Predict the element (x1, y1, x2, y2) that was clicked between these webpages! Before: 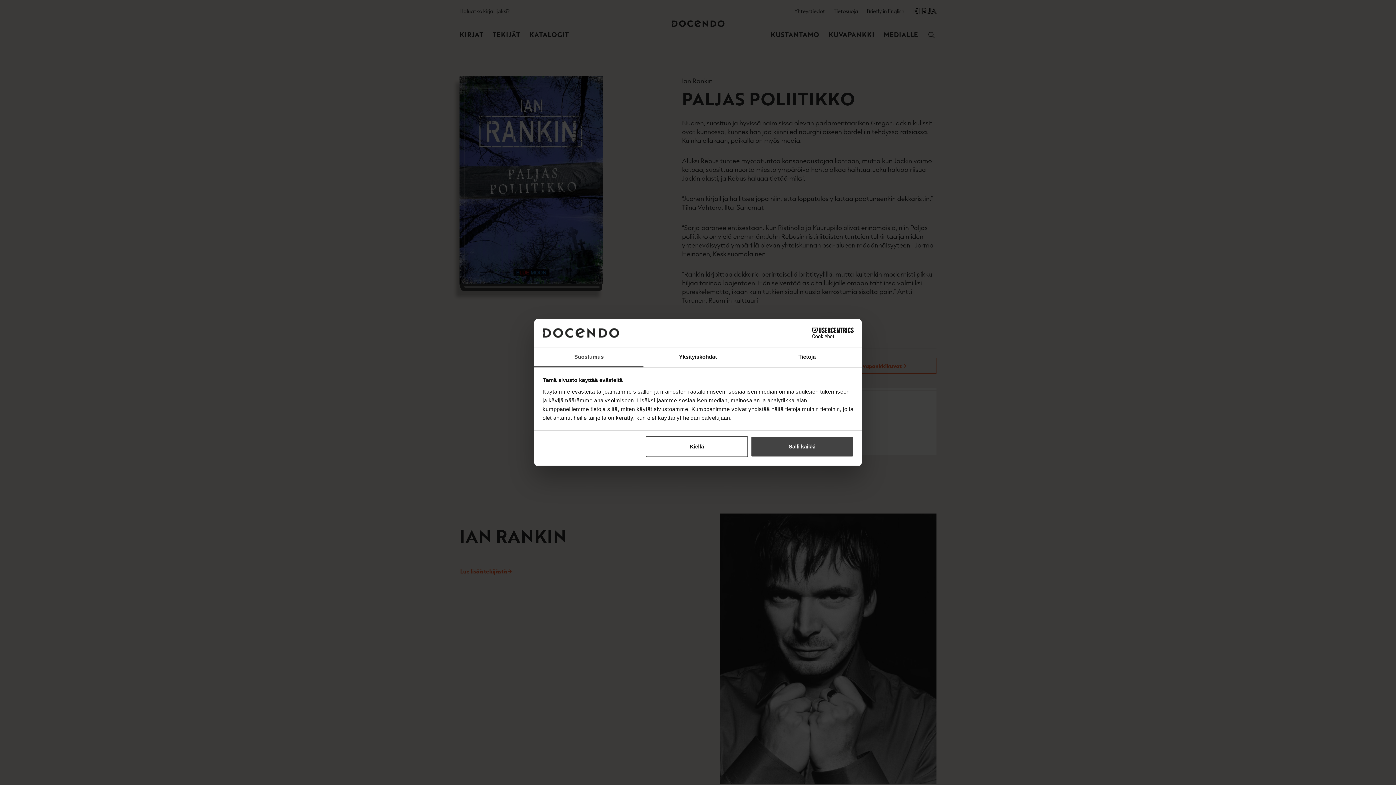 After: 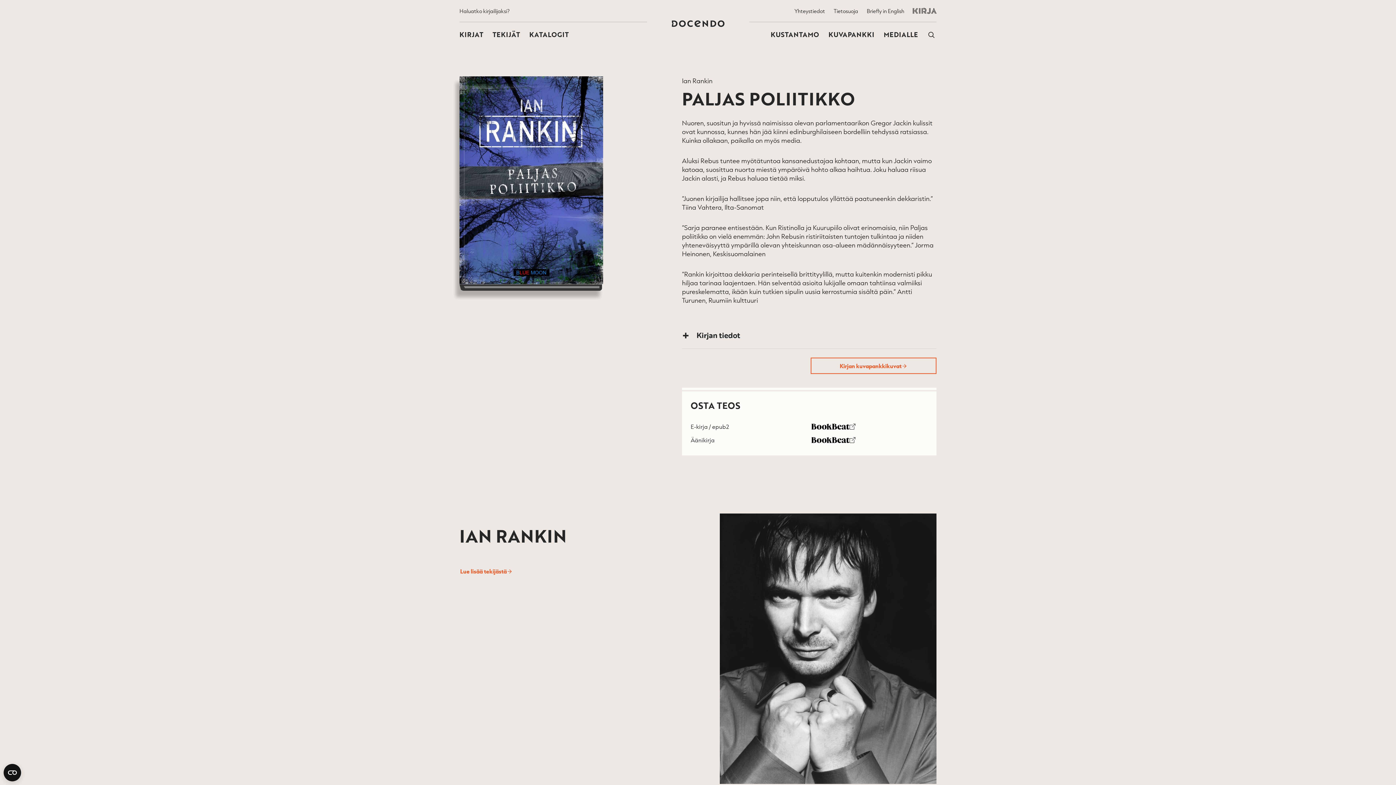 Action: bbox: (645, 436, 748, 457) label: Kiellä